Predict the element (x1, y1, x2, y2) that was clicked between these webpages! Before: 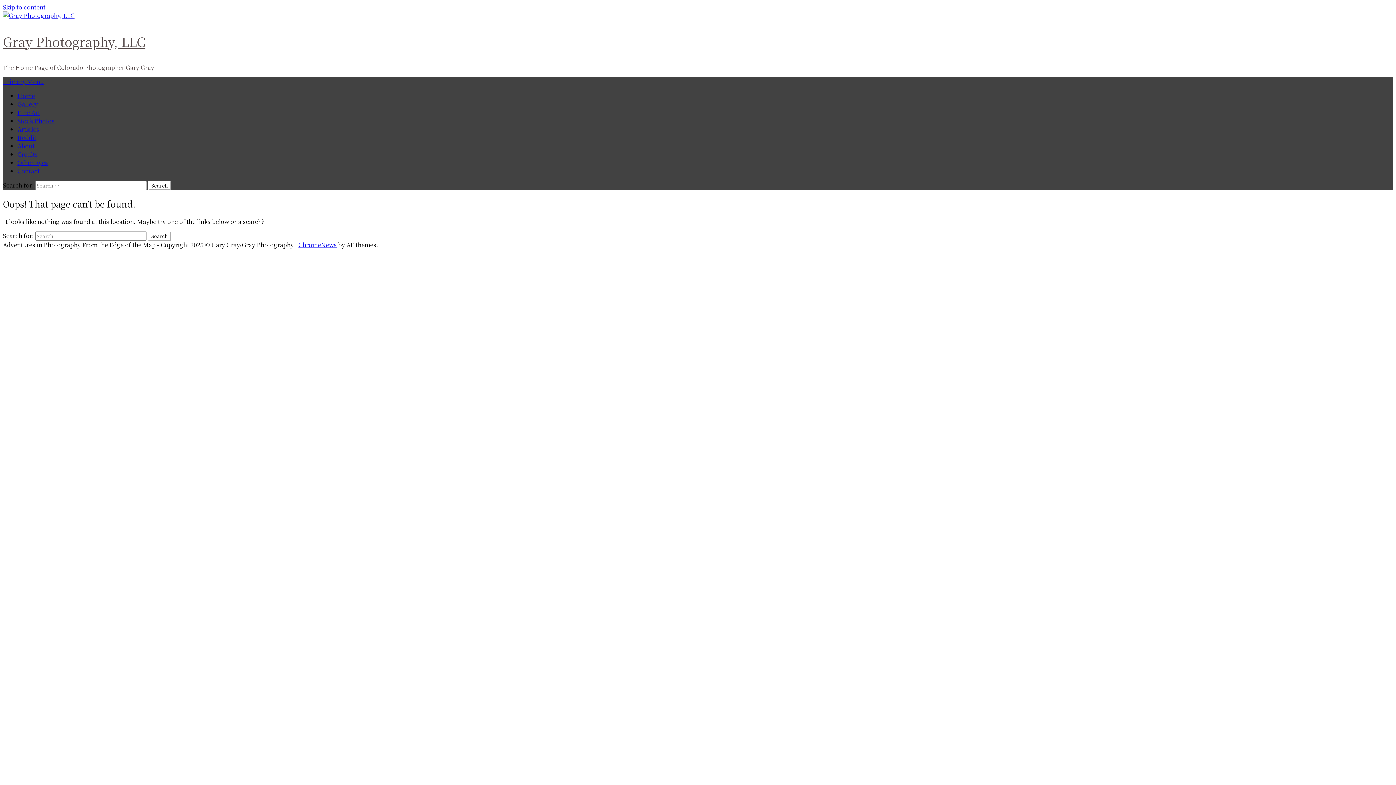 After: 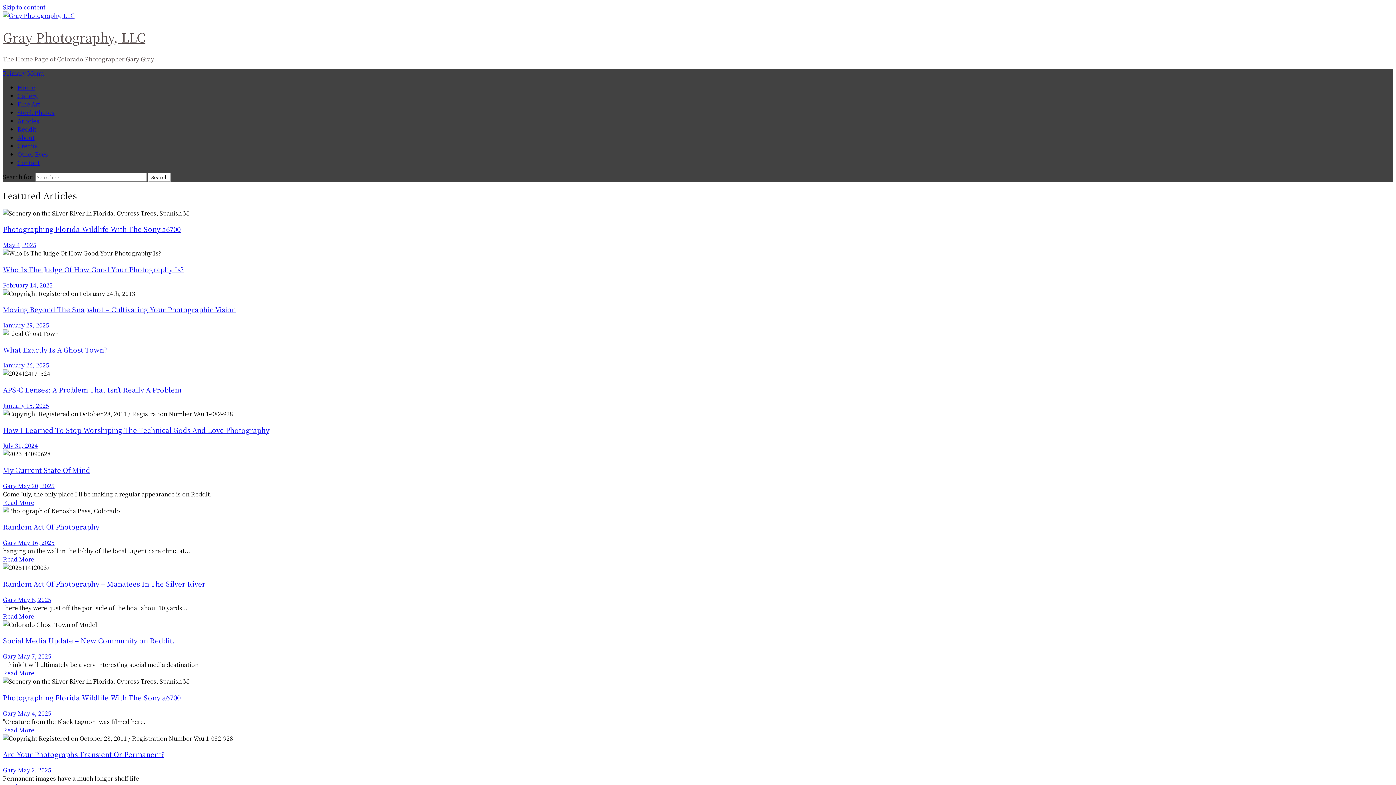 Action: bbox: (17, 91, 34, 100) label: Home